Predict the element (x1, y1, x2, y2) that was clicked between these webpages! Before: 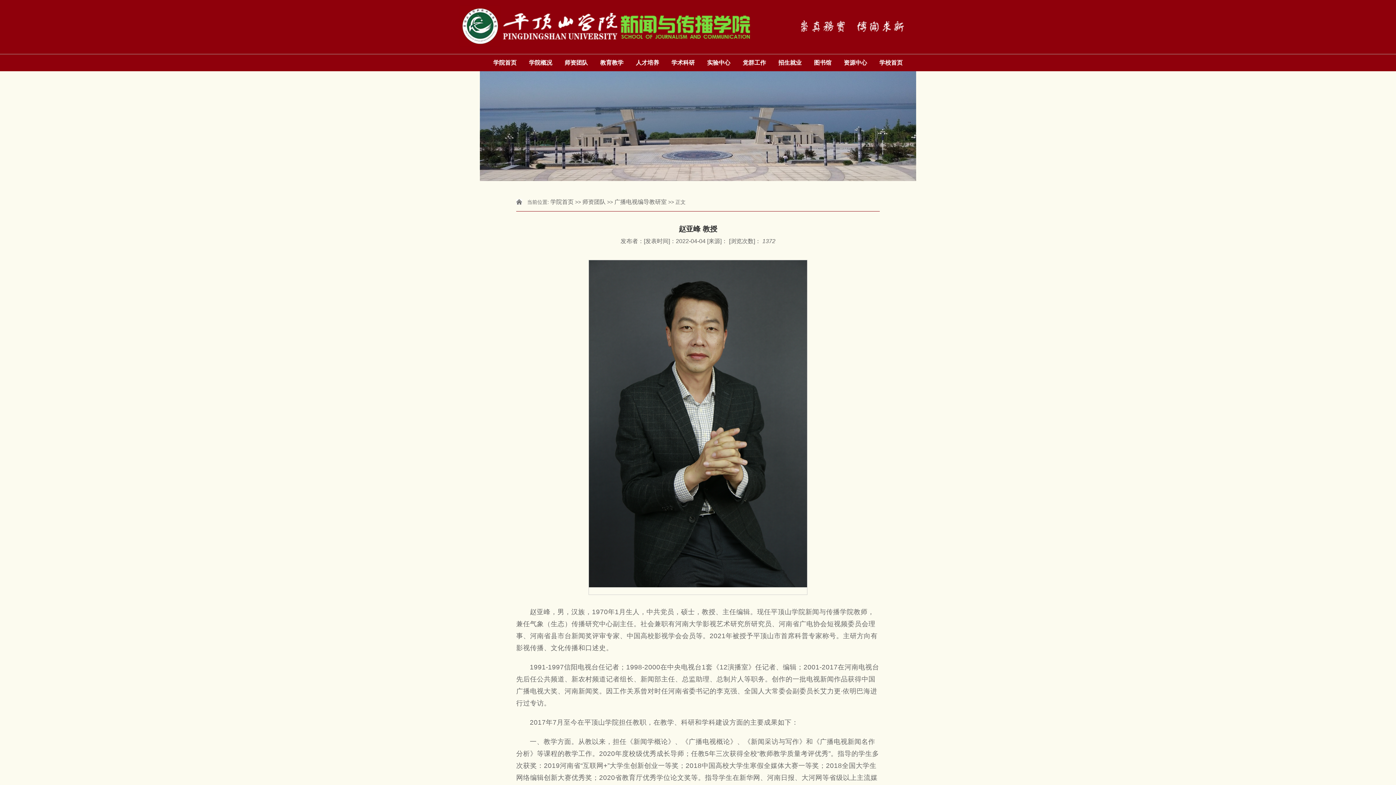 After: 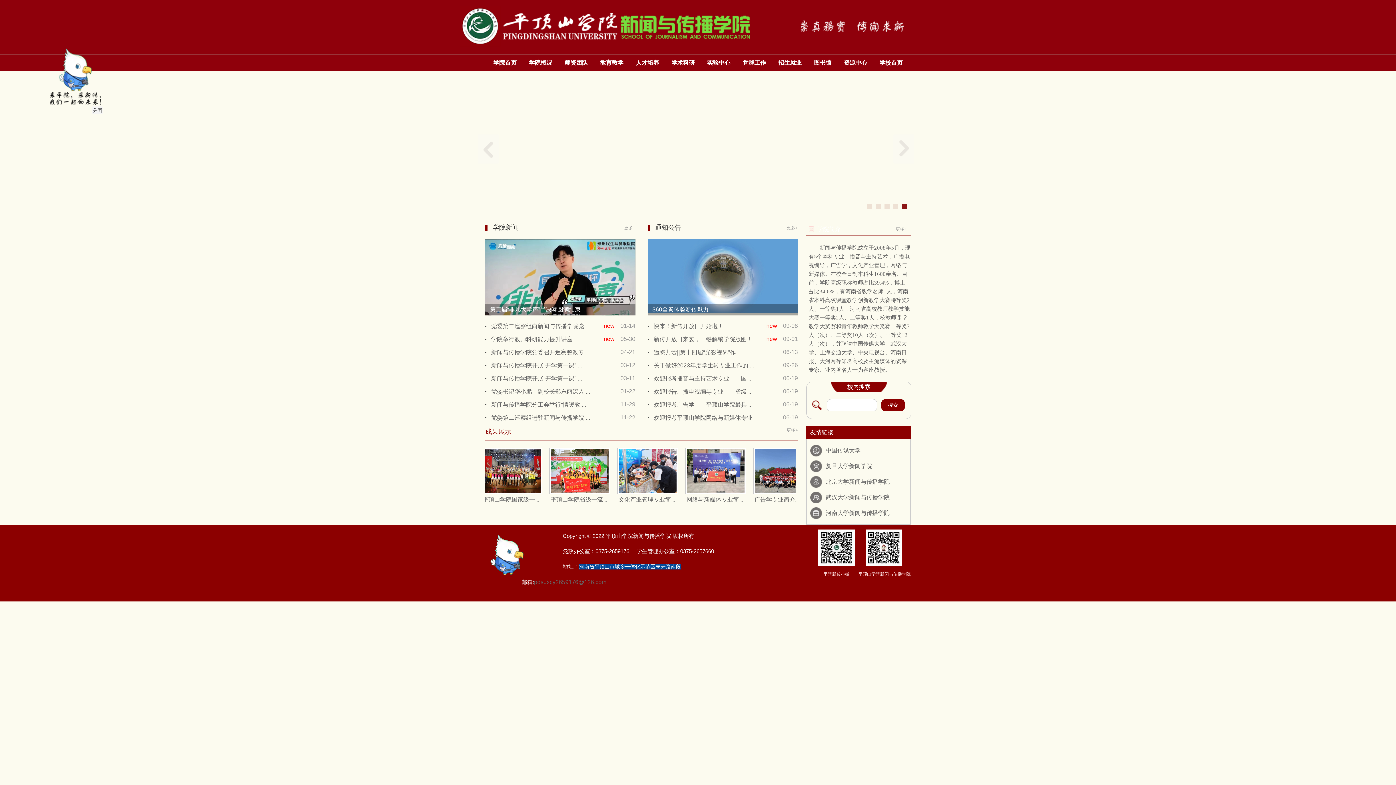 Action: bbox: (458, 0, 938, 53) label:  